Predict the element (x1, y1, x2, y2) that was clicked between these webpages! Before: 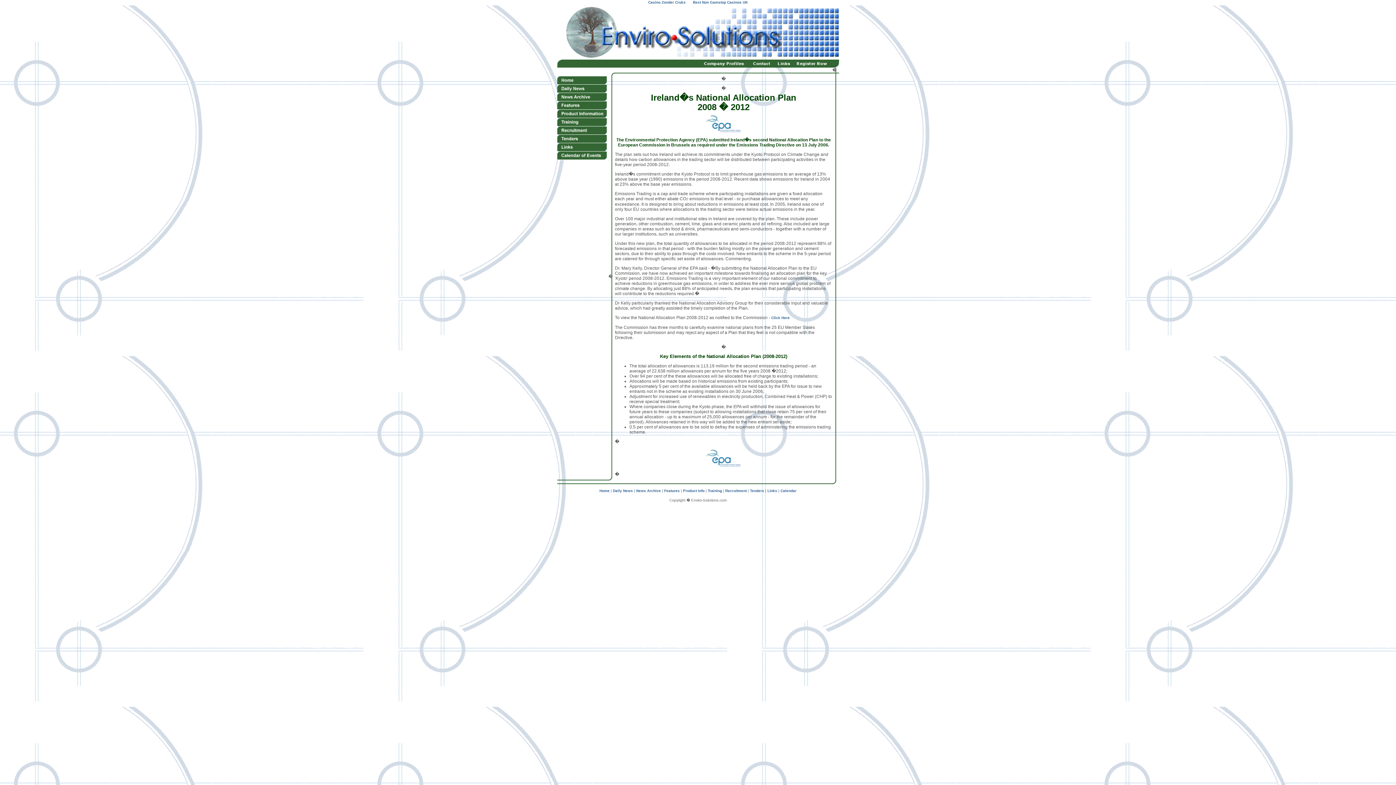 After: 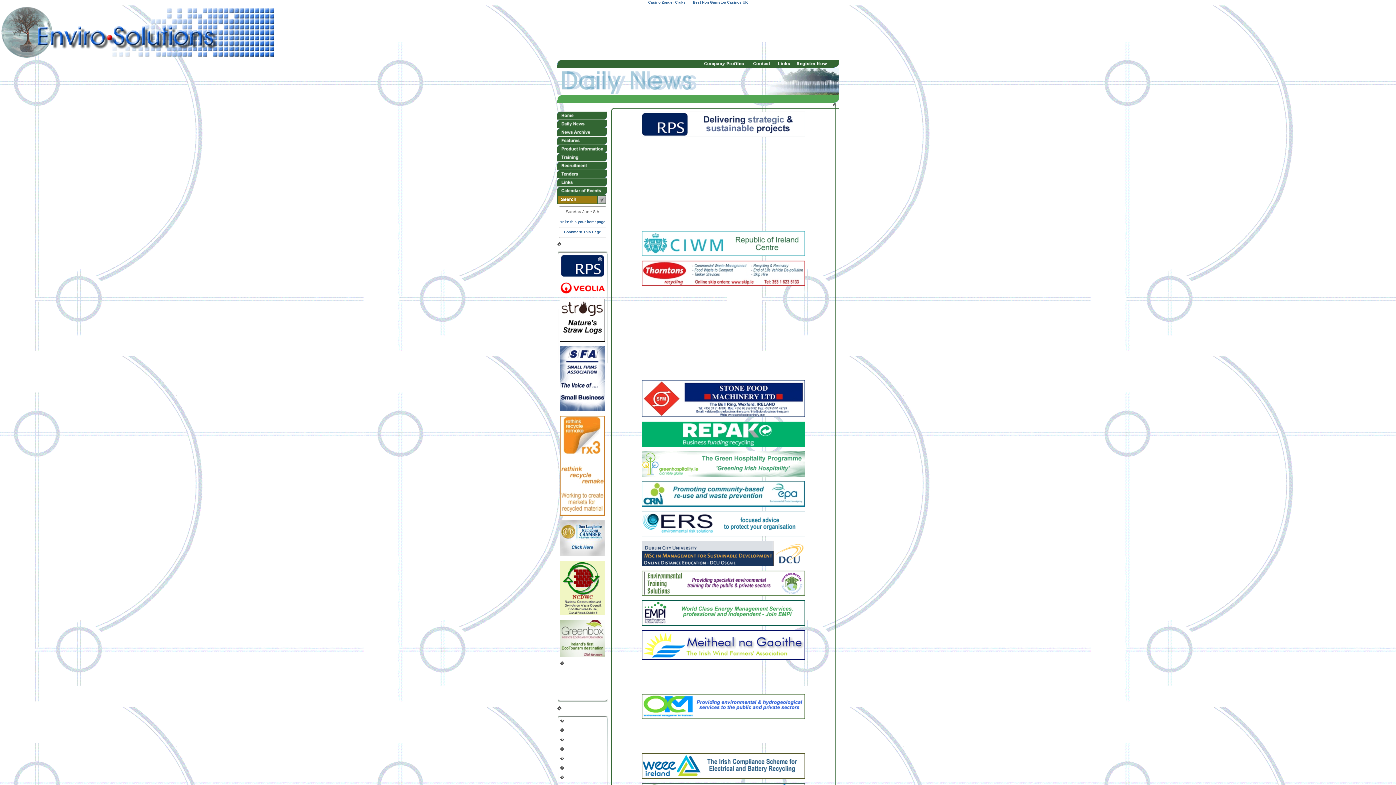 Action: bbox: (557, 89, 606, 93)